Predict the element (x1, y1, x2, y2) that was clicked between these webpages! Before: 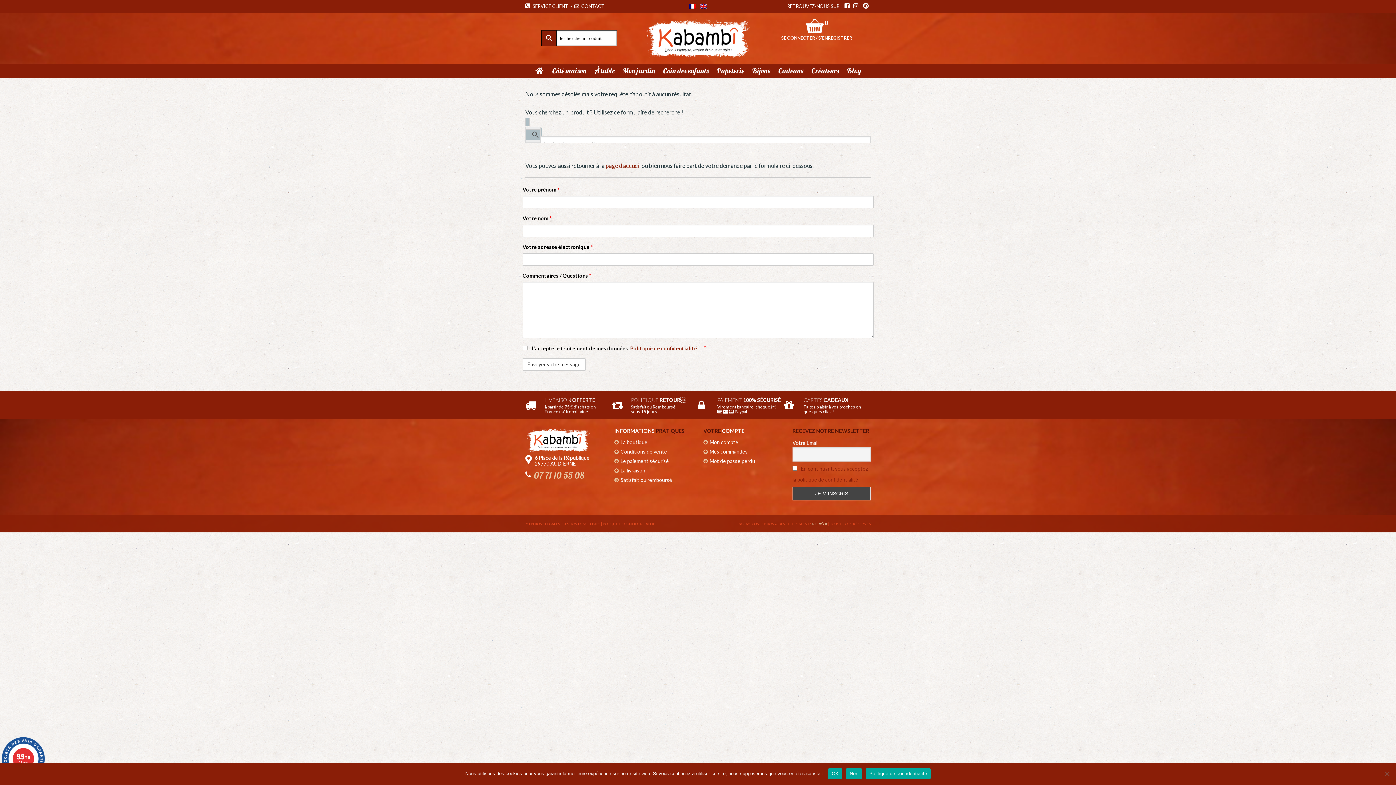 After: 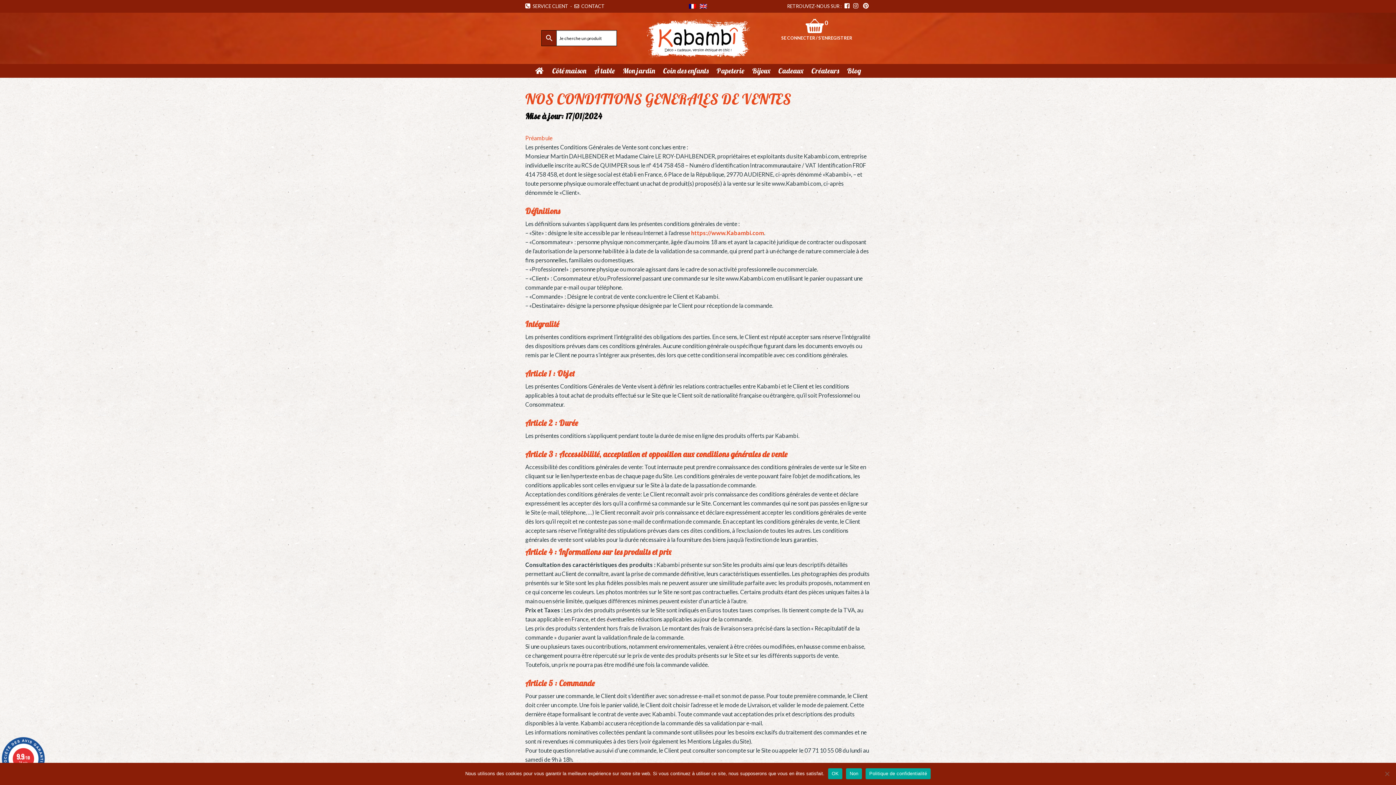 Action: label: Conditions de vente bbox: (620, 447, 667, 456)